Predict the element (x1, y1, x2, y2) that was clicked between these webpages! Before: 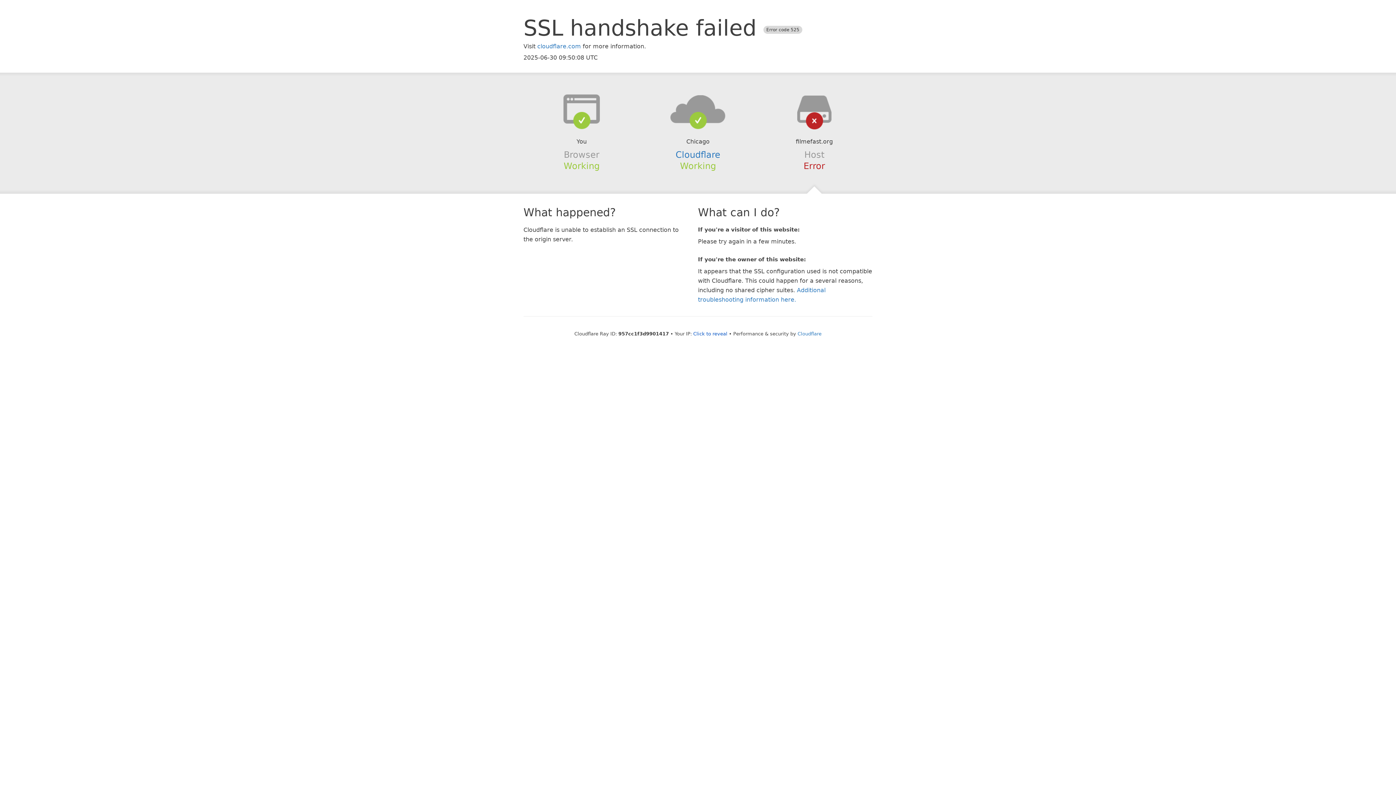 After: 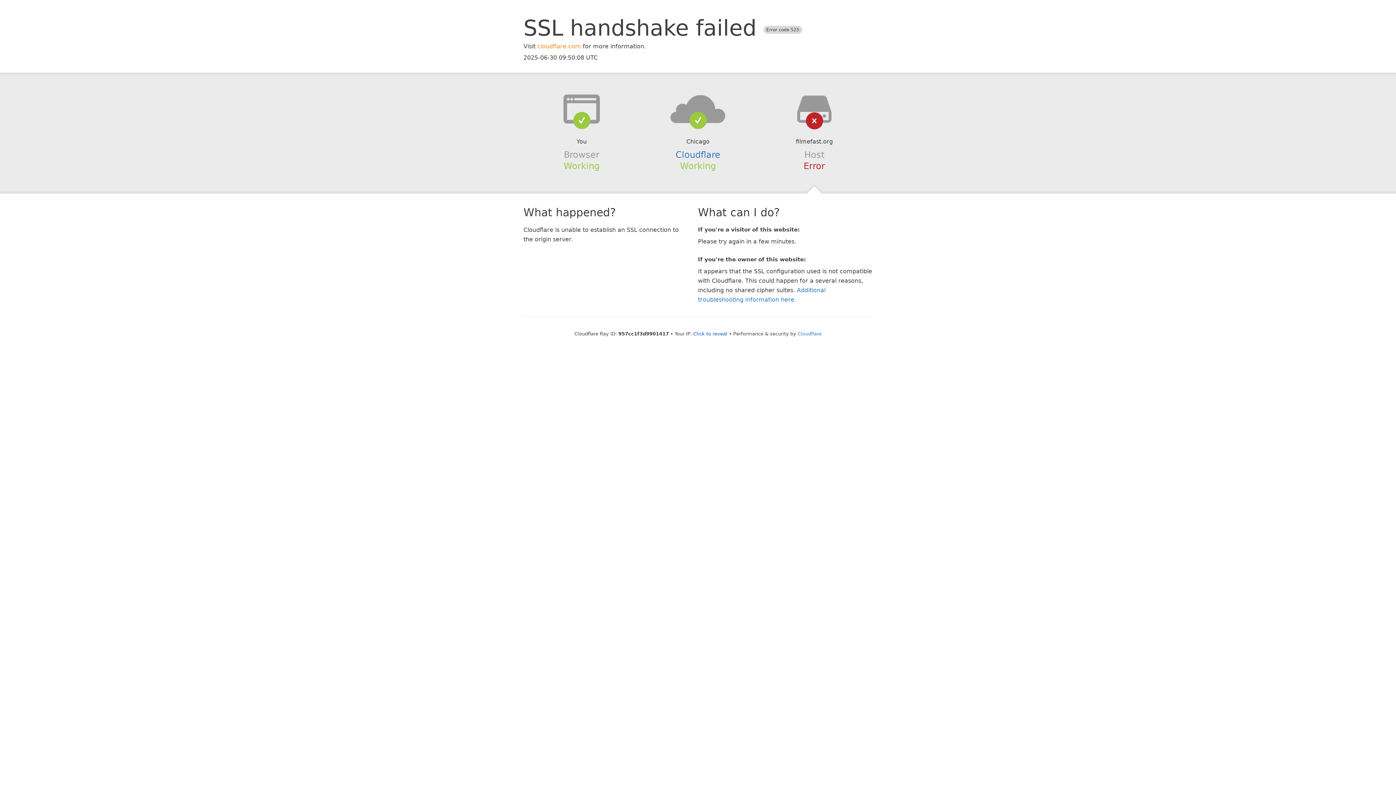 Action: label: cloudflare.com bbox: (537, 42, 581, 49)